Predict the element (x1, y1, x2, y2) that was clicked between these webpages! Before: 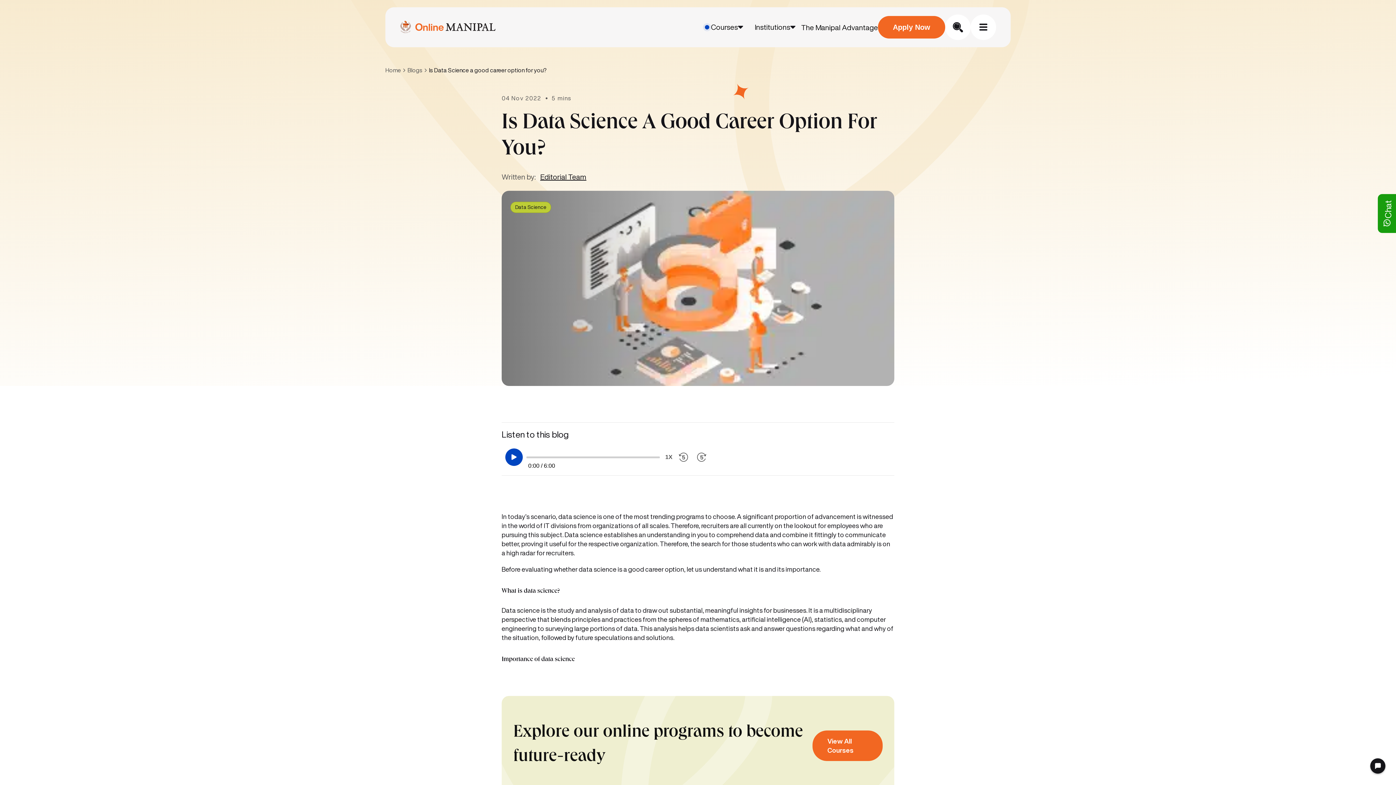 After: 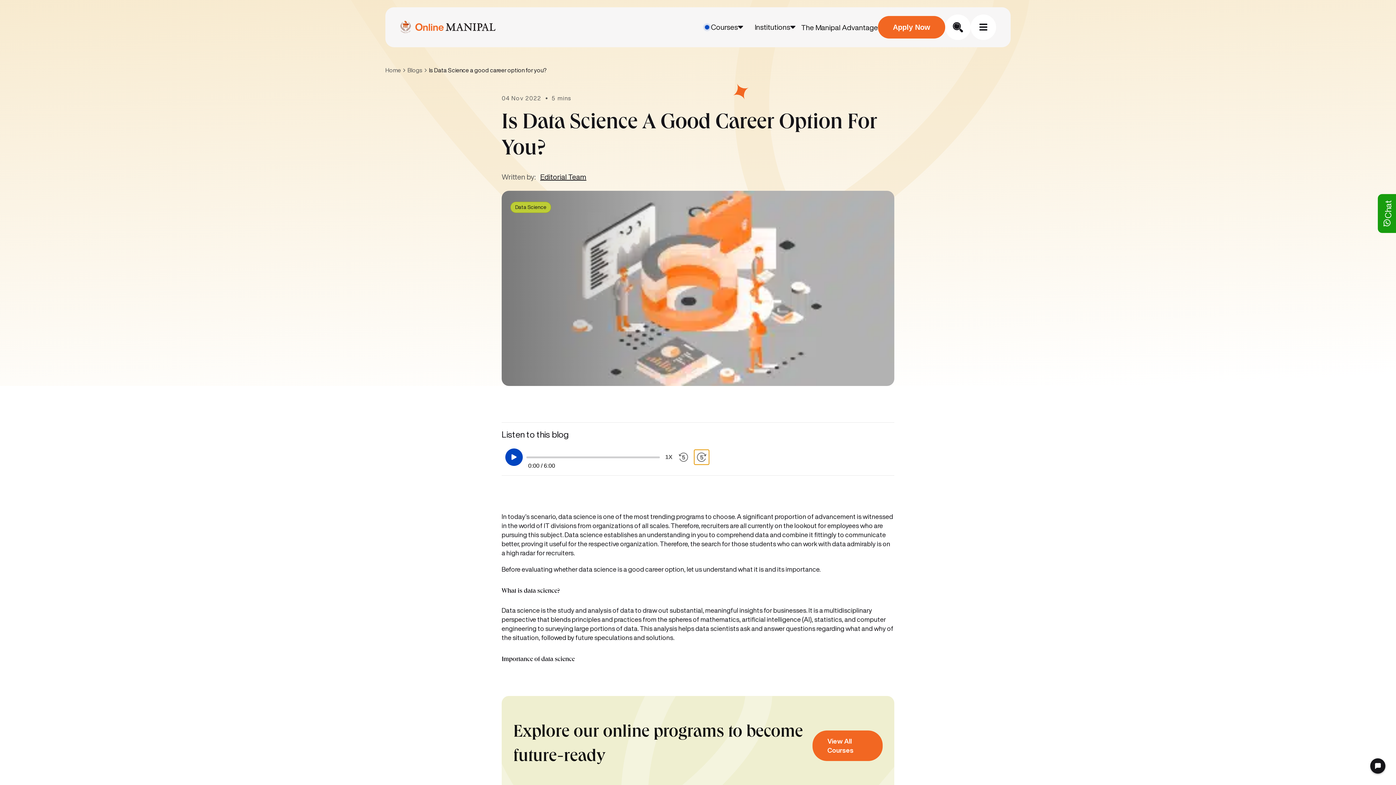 Action: bbox: (694, 450, 709, 464)